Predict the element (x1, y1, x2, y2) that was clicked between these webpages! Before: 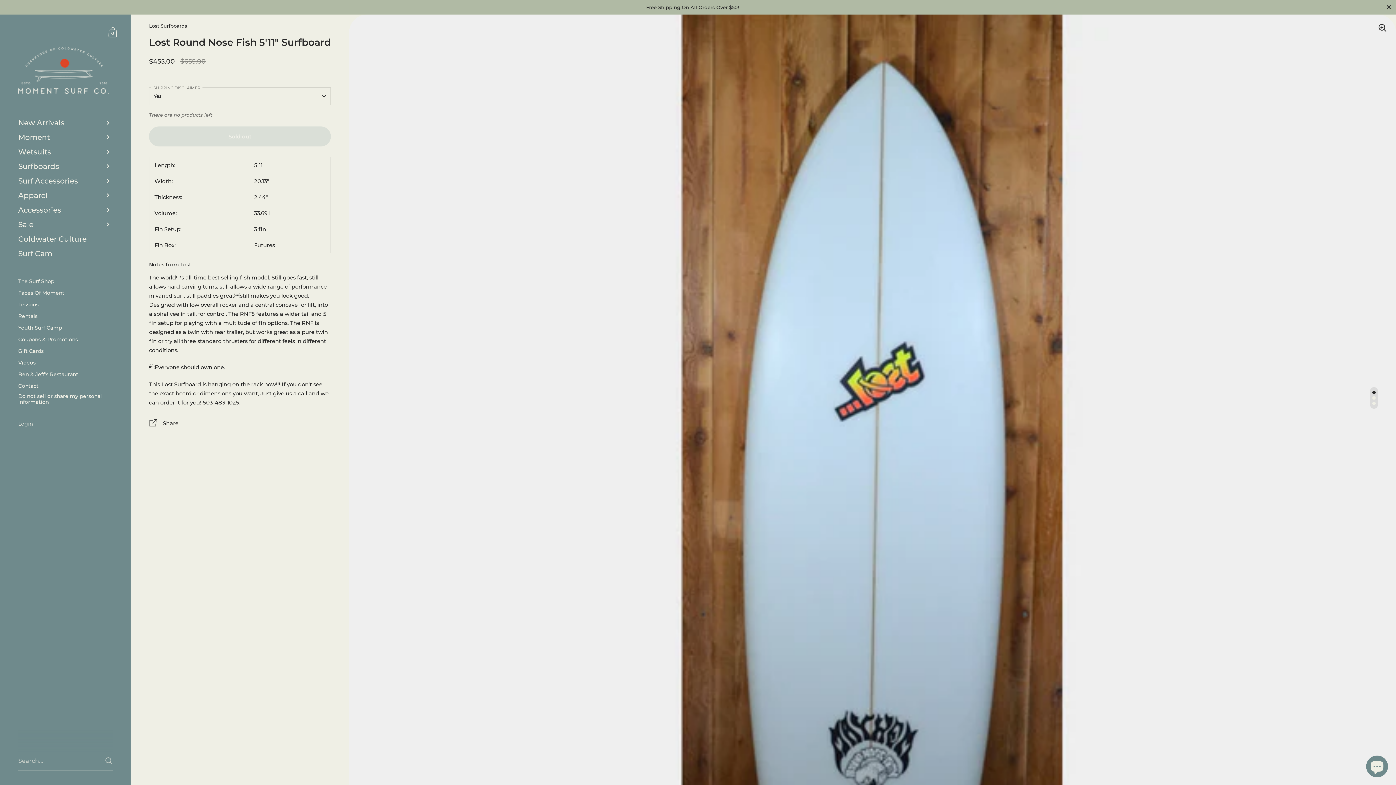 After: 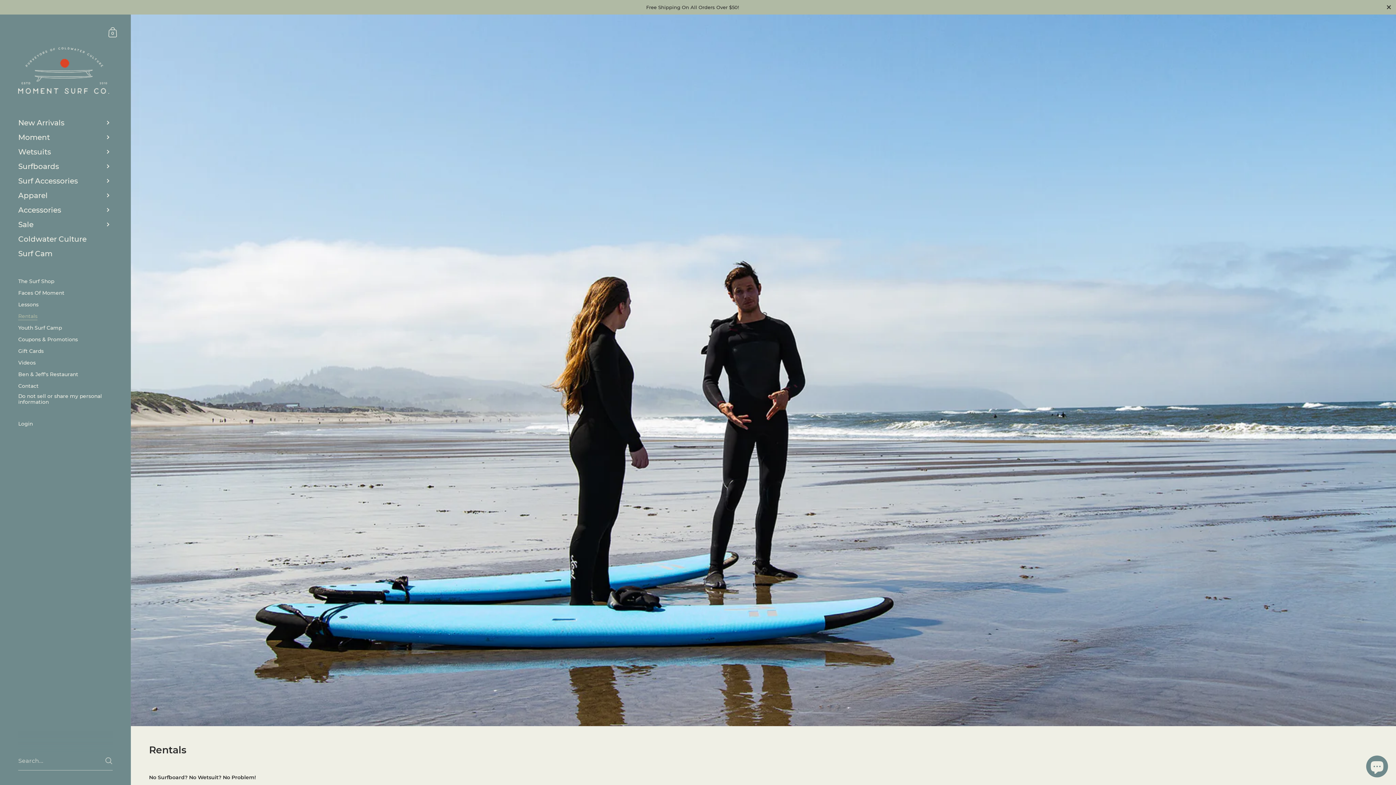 Action: label: Rentals bbox: (0, 310, 130, 322)